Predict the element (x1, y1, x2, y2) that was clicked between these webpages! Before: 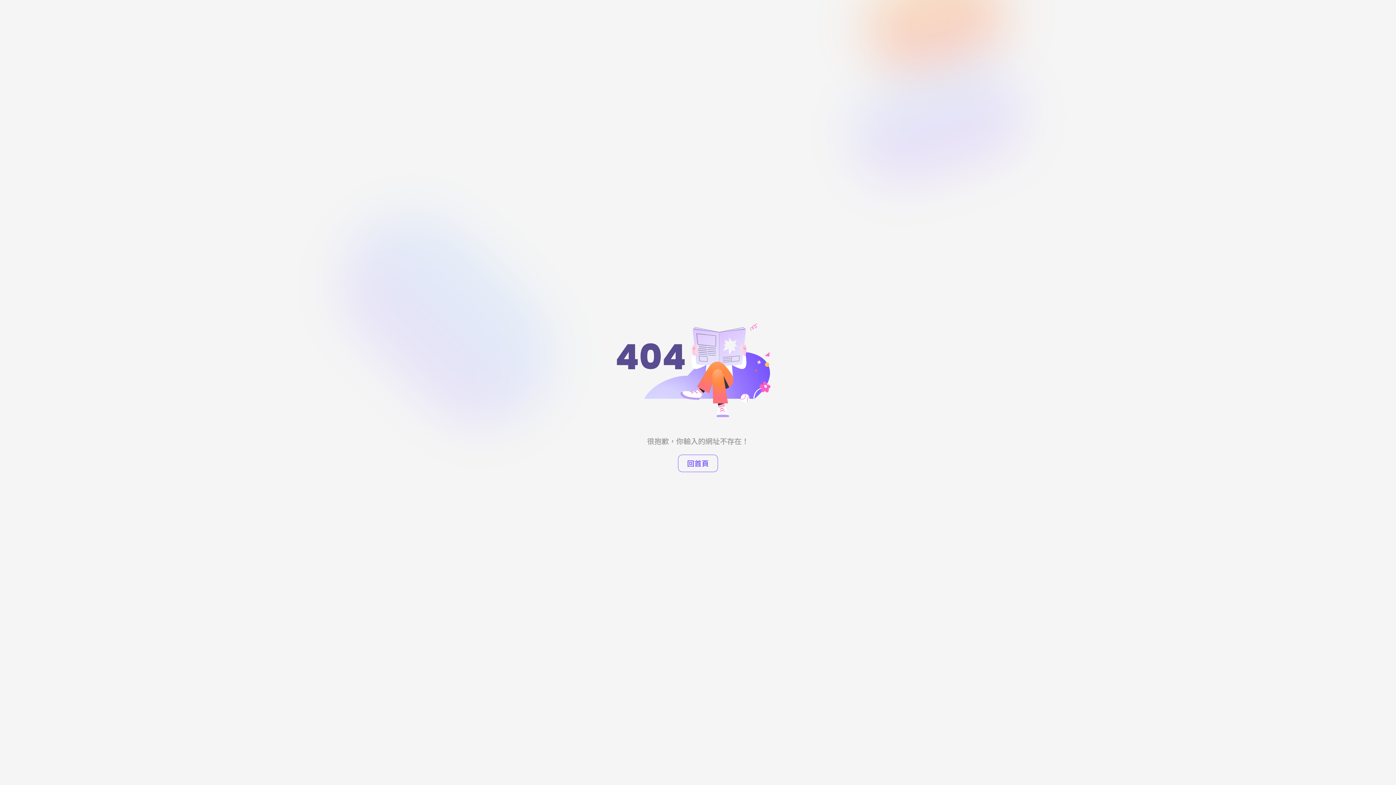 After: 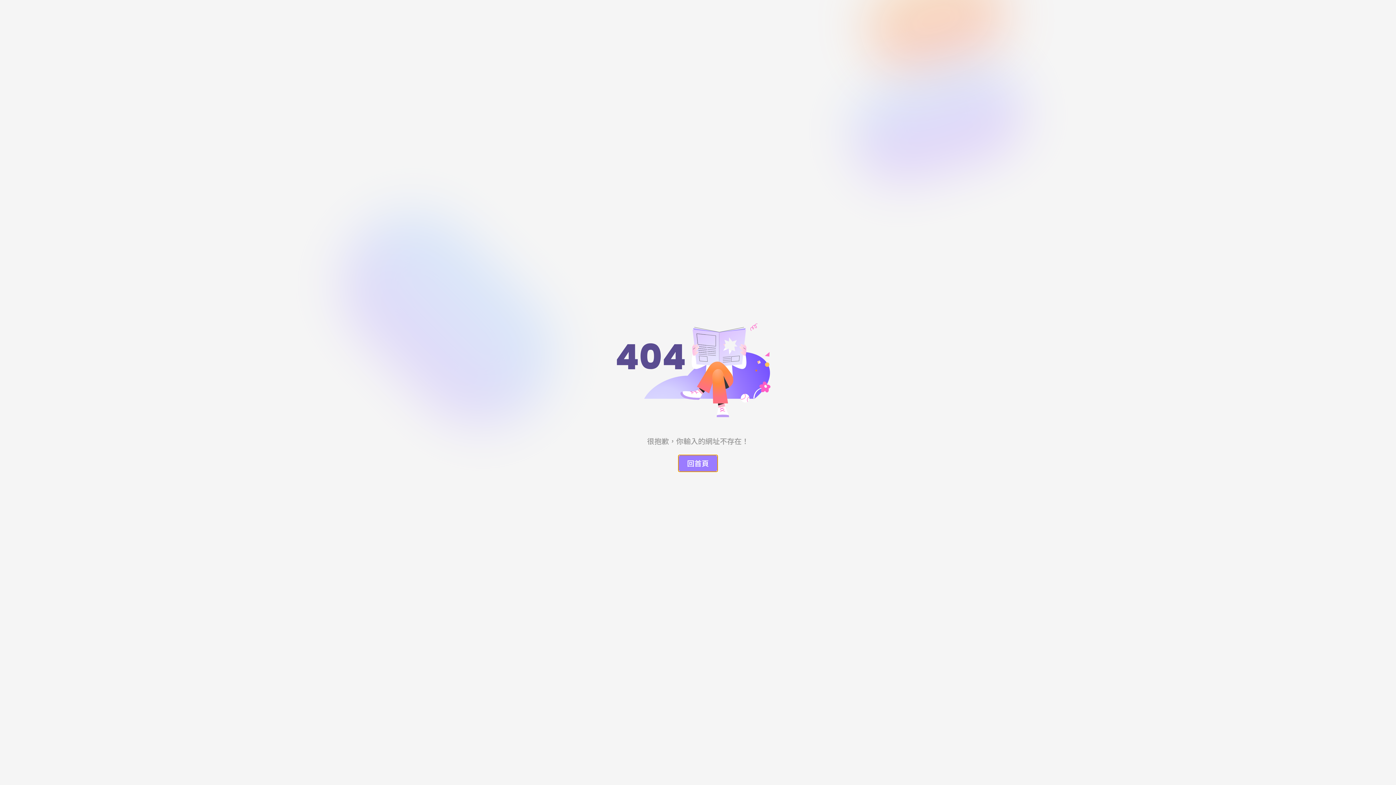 Action: label: 回首頁 bbox: (678, 454, 718, 472)